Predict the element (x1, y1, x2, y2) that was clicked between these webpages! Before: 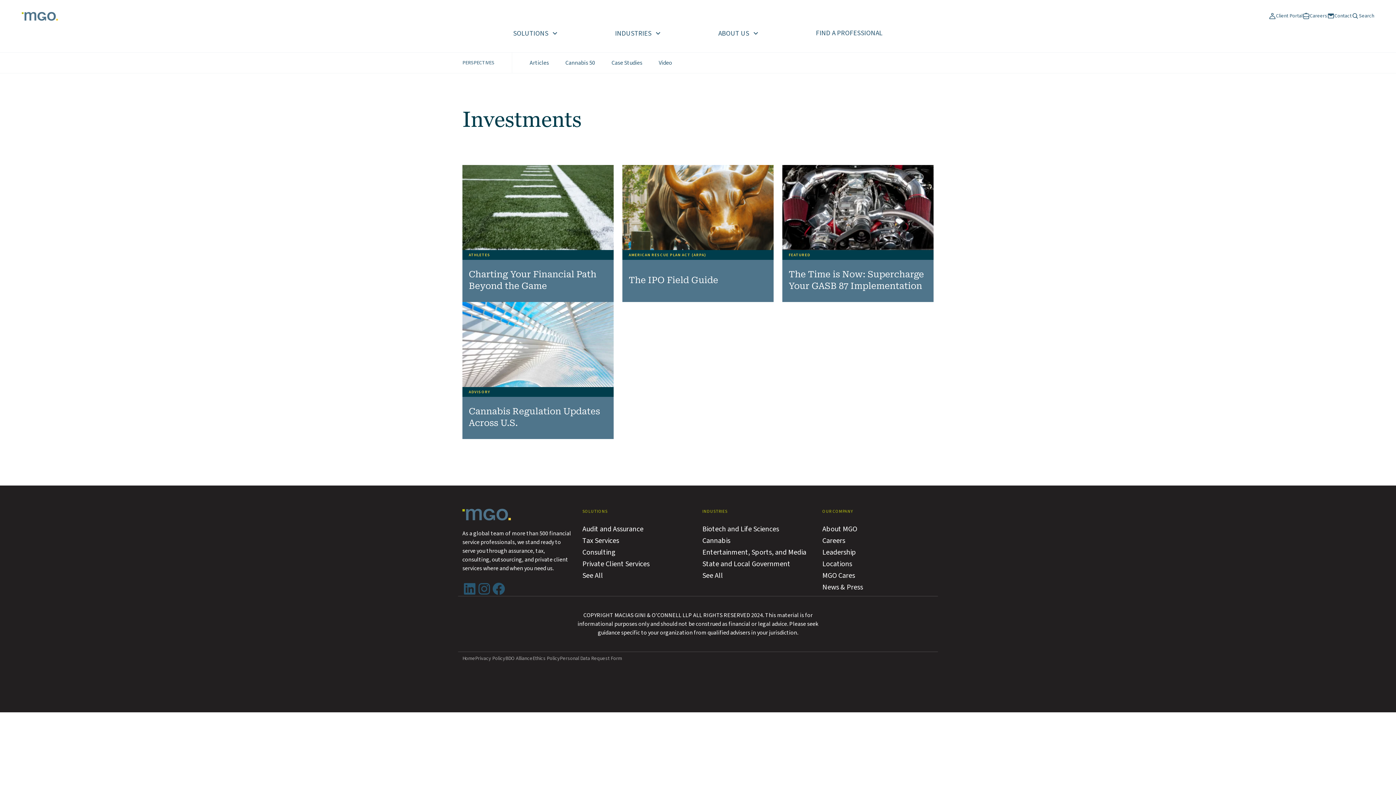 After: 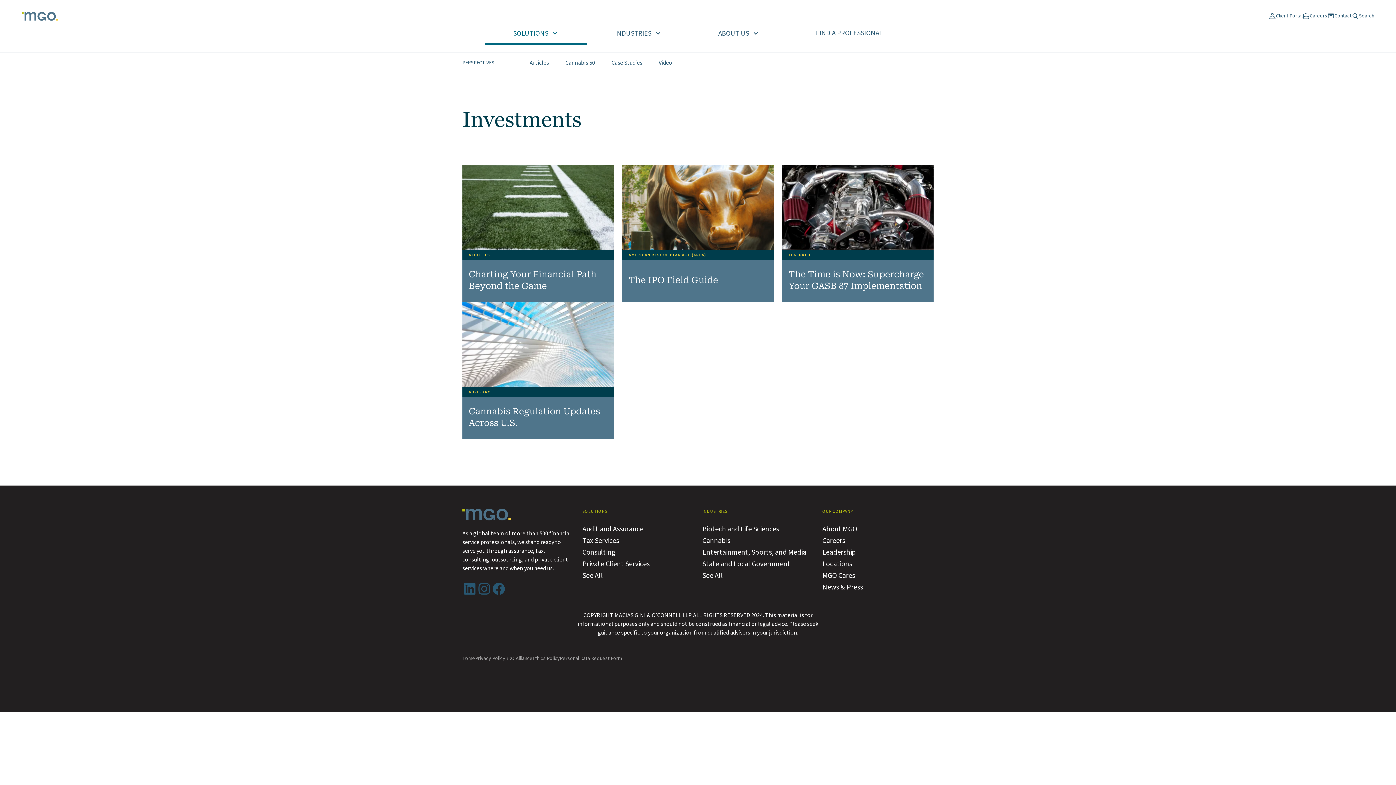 Action: bbox: (485, 21, 587, 45) label: SOLUTIONS